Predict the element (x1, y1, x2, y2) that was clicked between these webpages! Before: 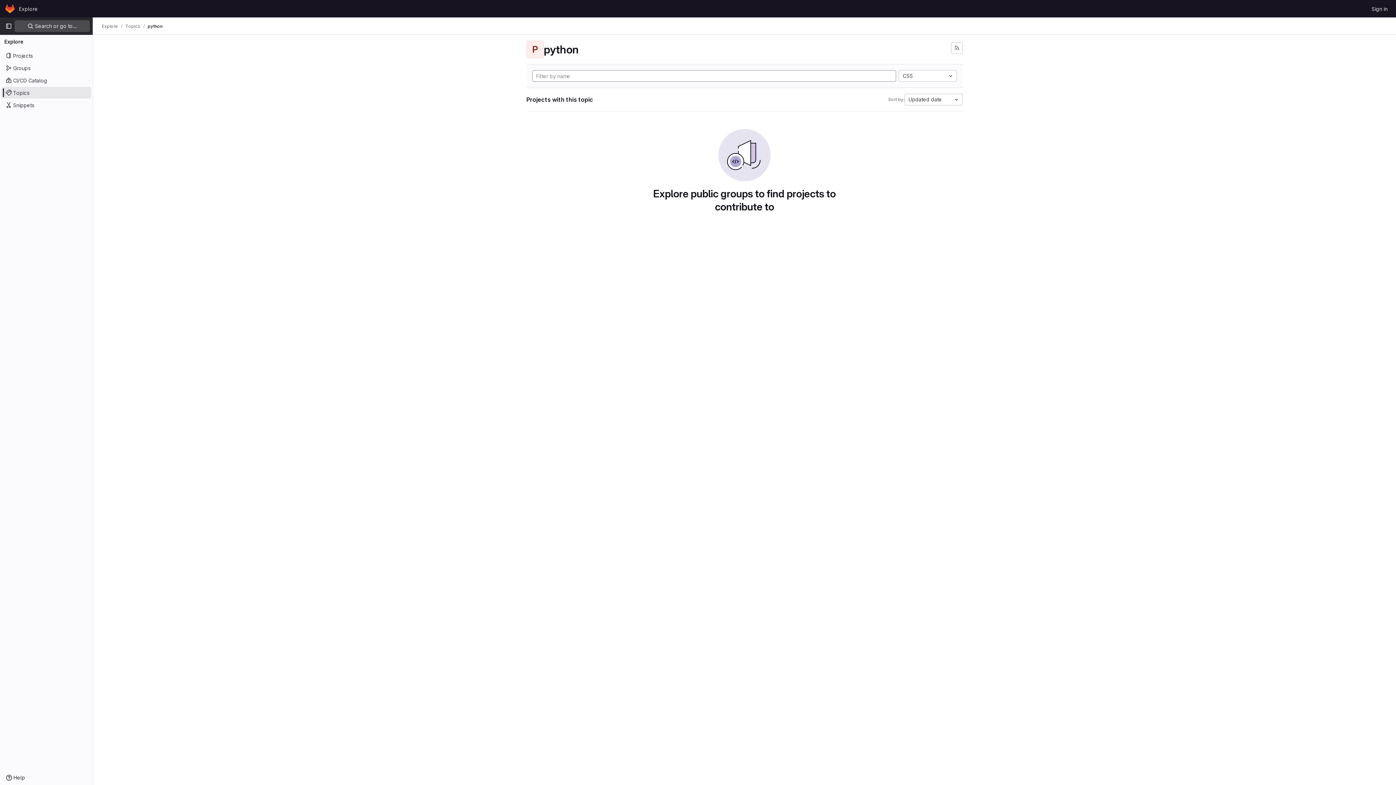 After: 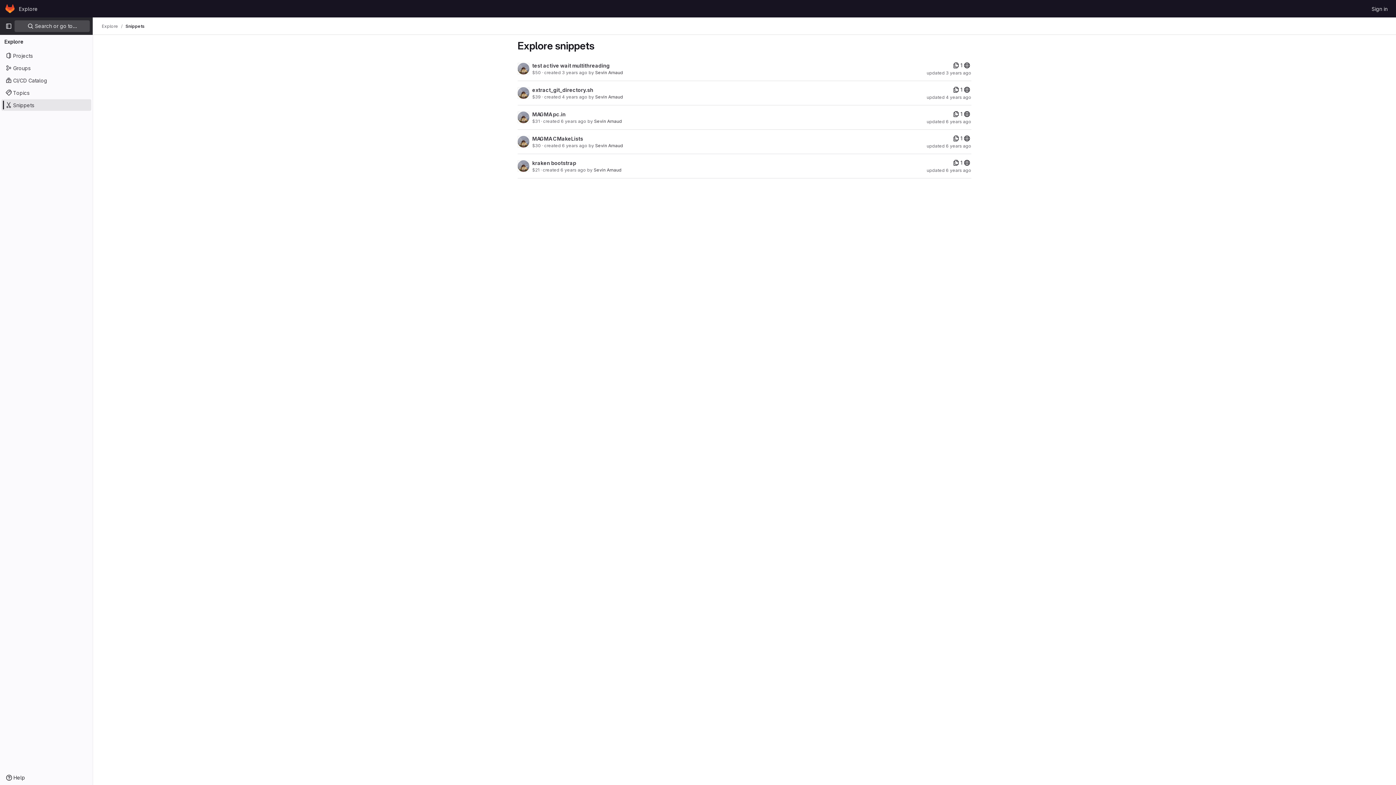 Action: label: Snippets bbox: (1, 99, 91, 110)